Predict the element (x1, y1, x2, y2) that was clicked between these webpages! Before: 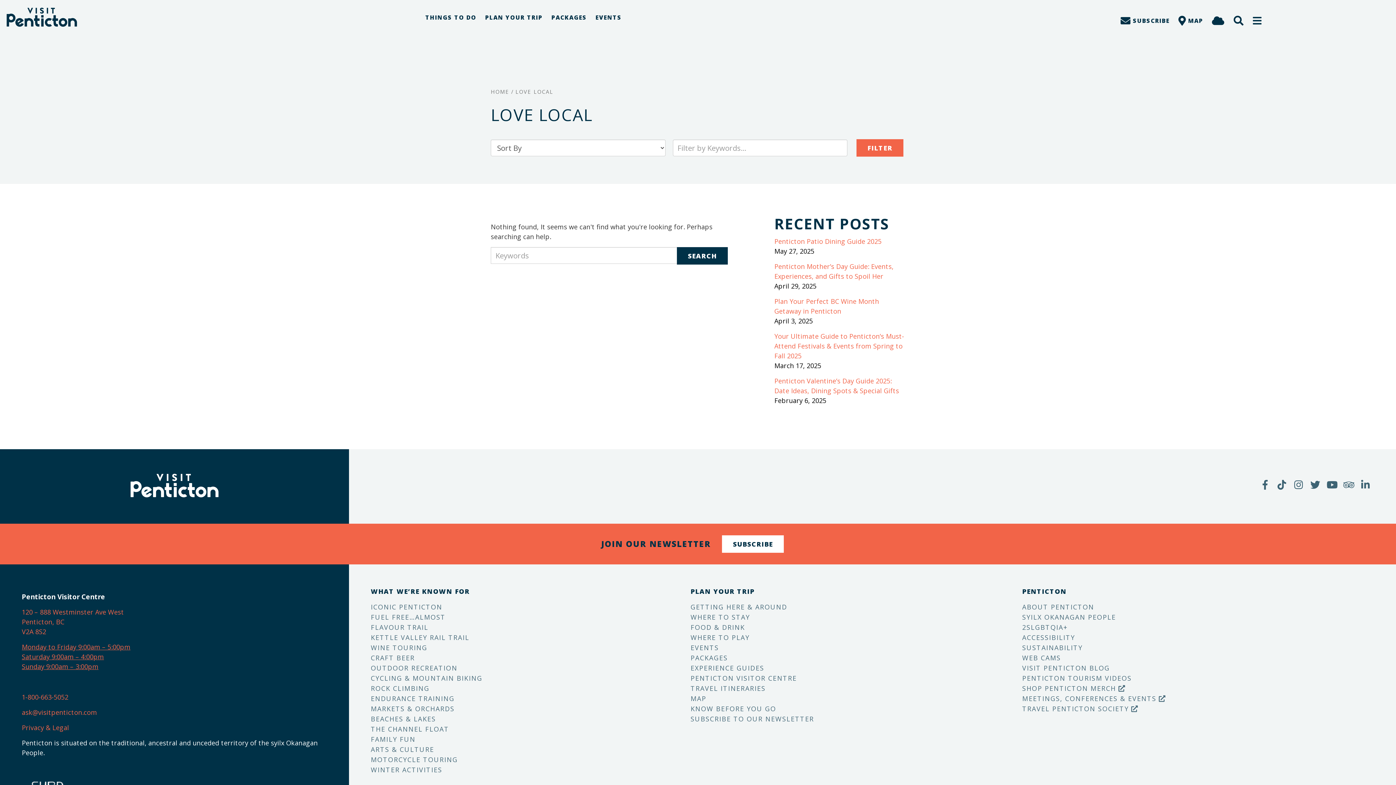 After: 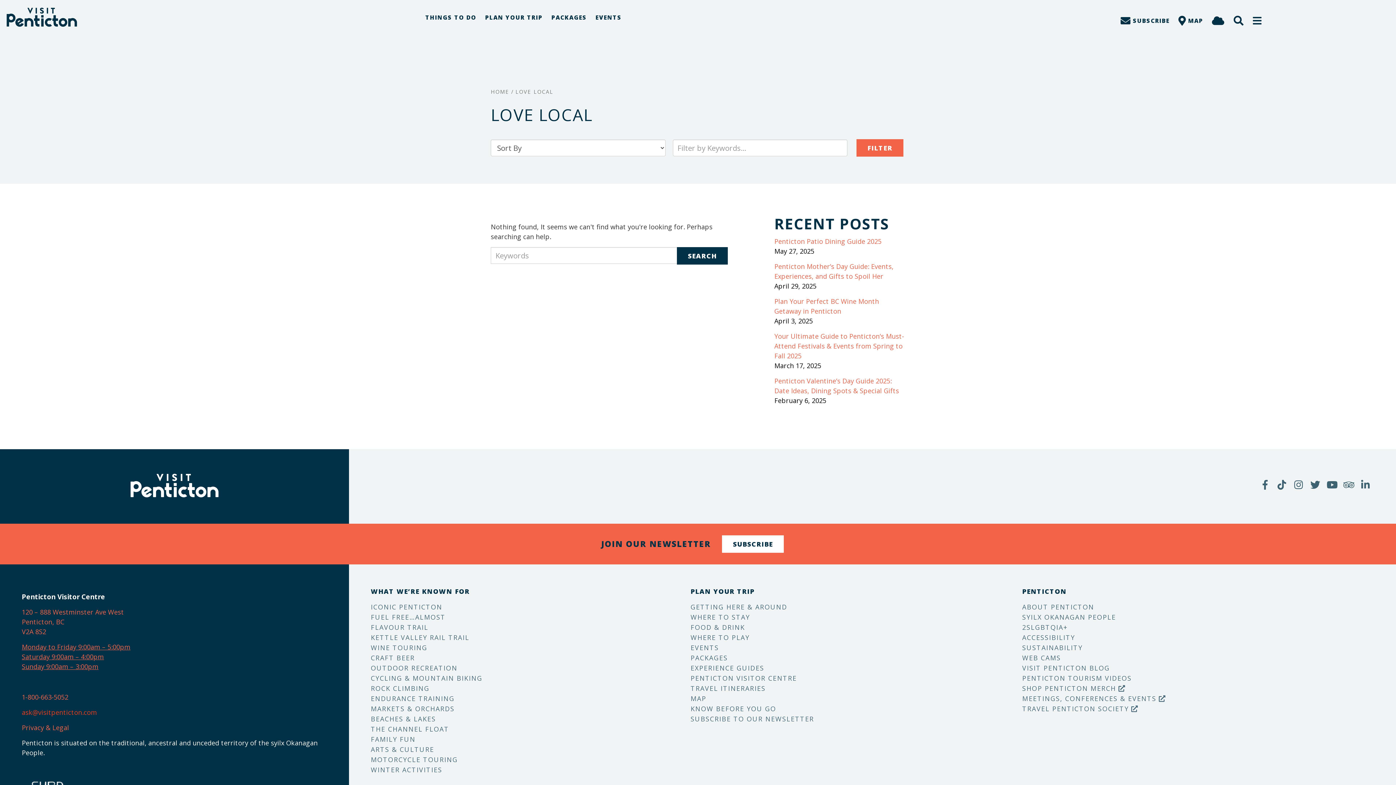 Action: label: ask@visitpenticton.com bbox: (21, 708, 97, 717)